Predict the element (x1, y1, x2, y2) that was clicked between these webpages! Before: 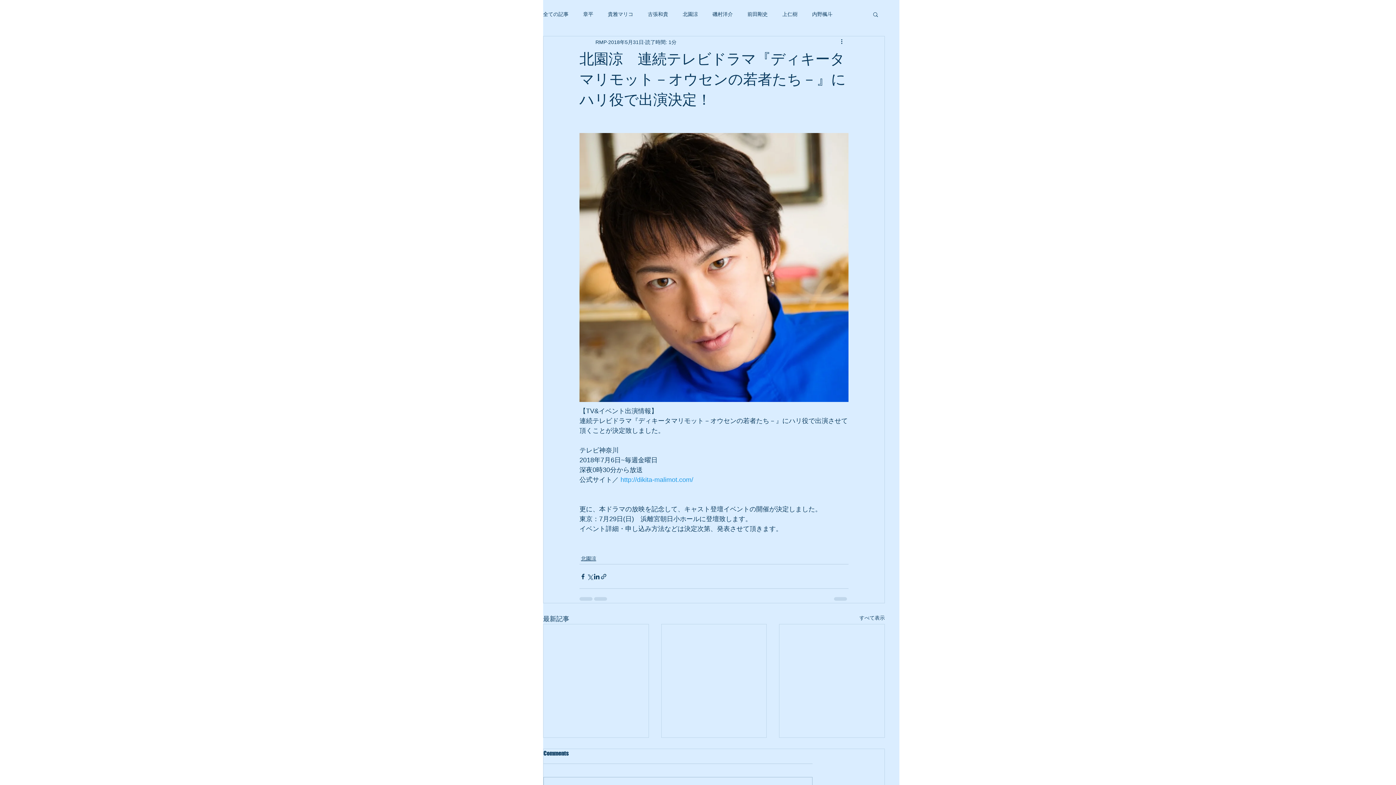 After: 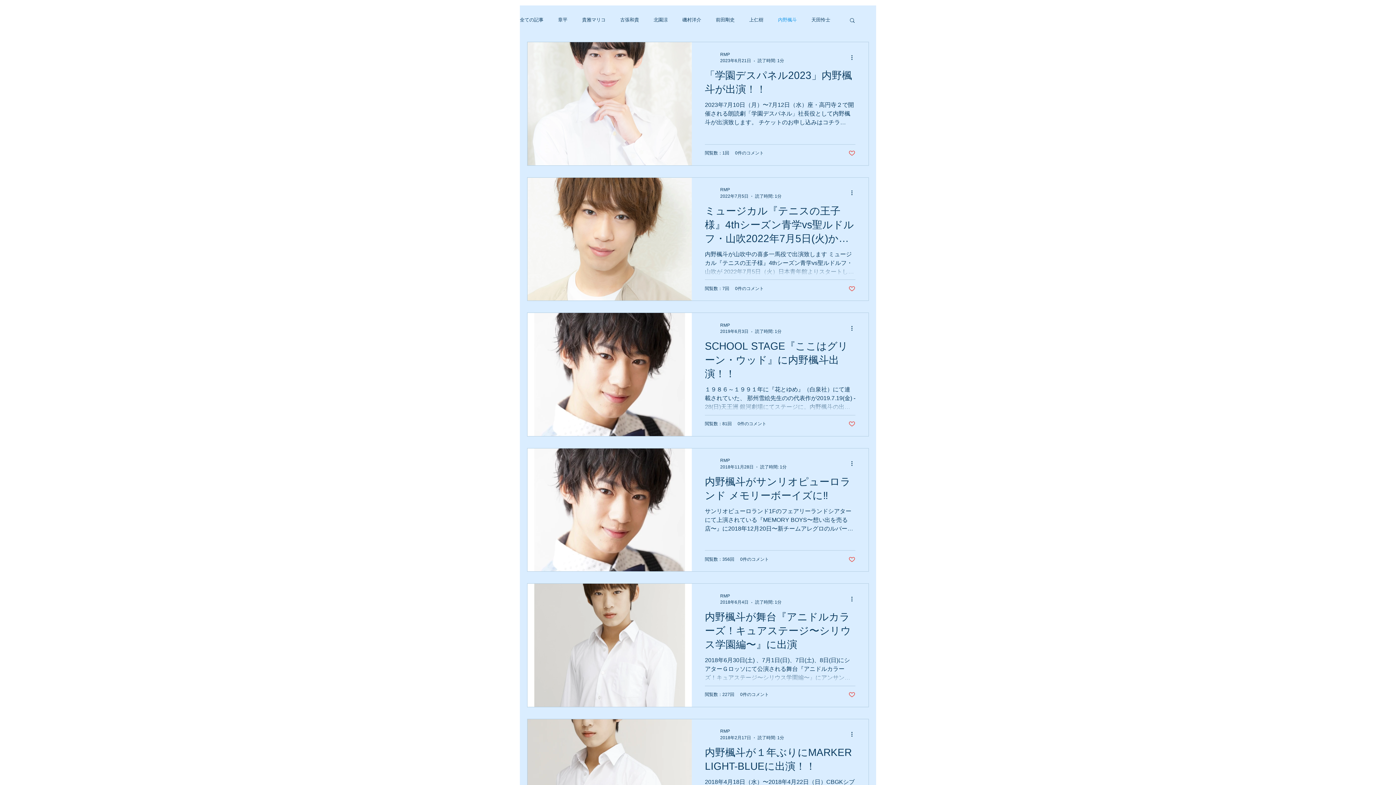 Action: bbox: (812, 10, 832, 17) label: 内野楓斗